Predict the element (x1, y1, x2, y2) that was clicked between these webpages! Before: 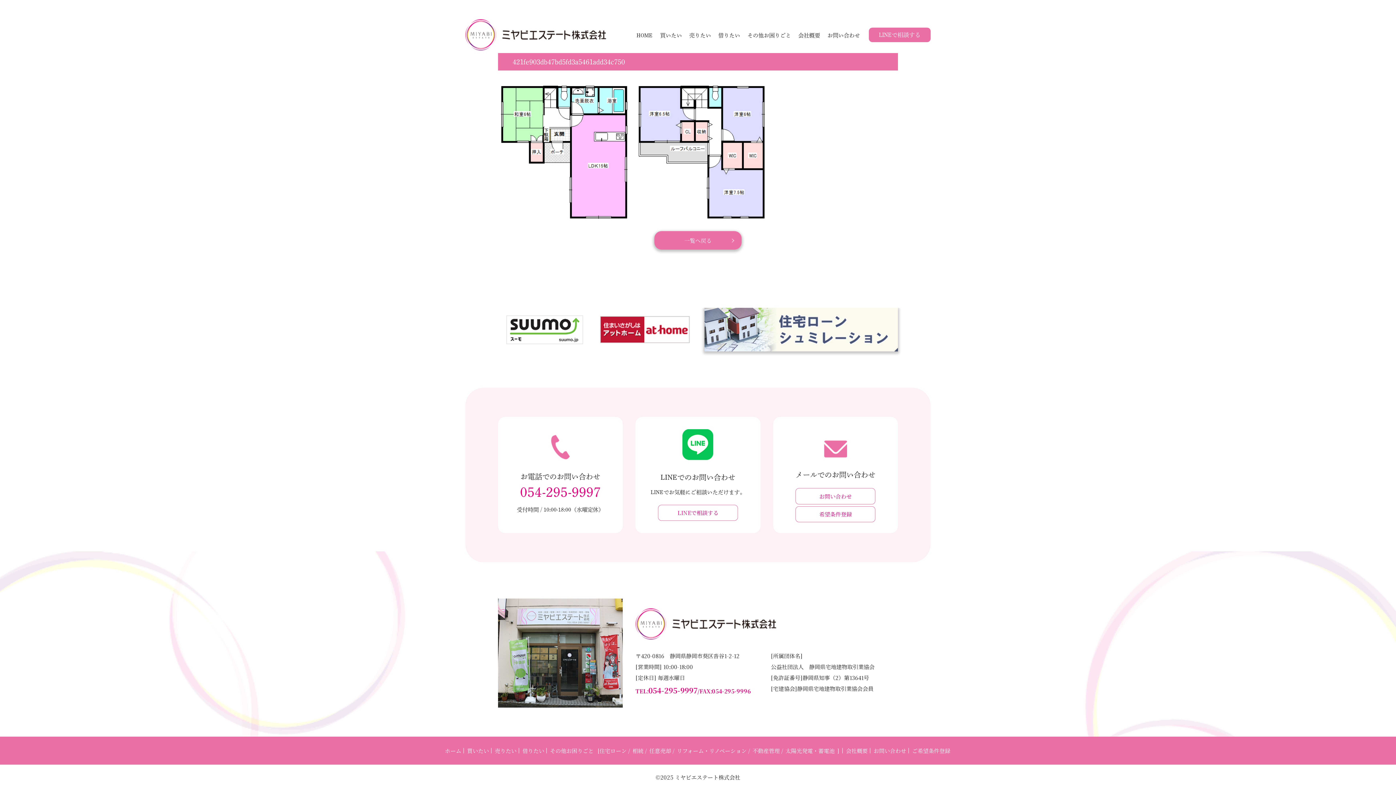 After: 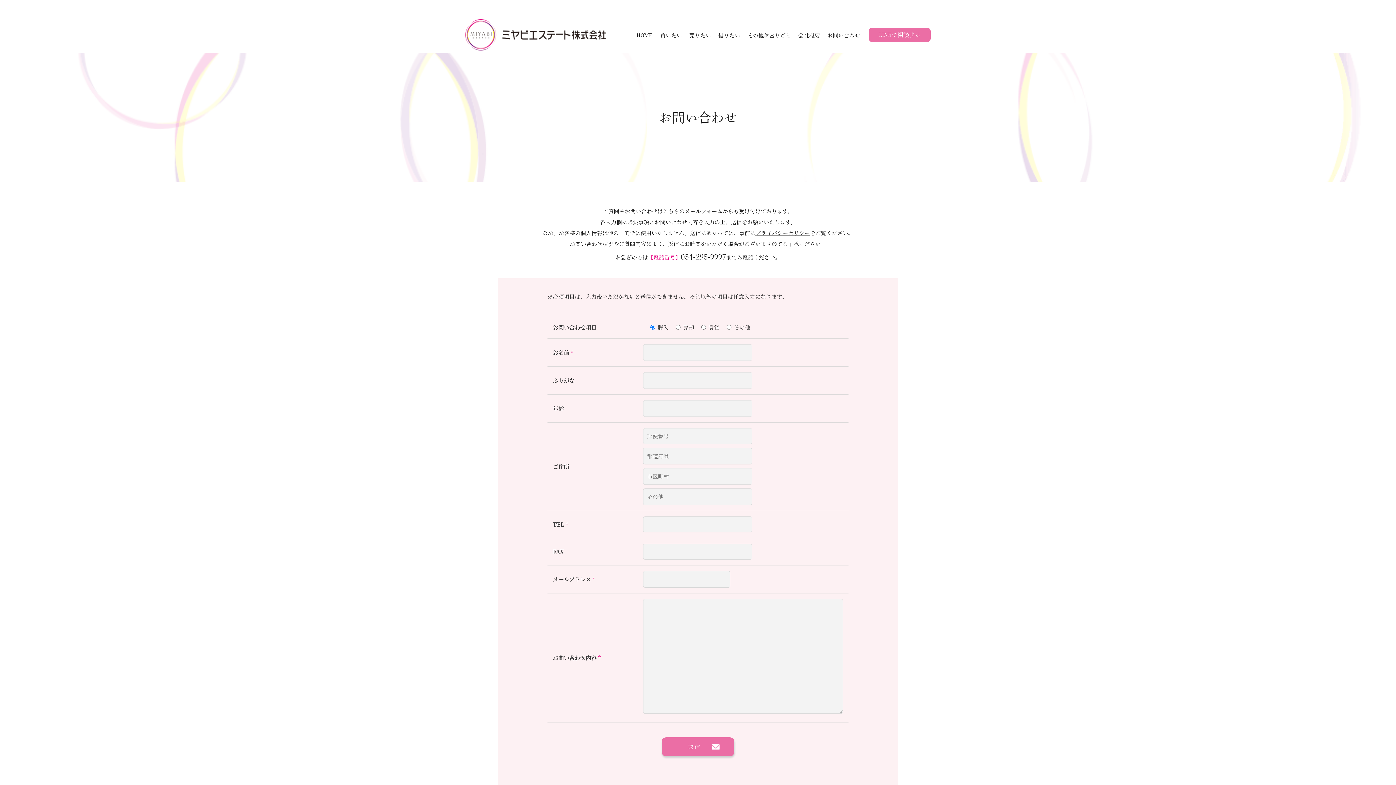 Action: bbox: (824, 27, 864, 43) label: お問い合わせ